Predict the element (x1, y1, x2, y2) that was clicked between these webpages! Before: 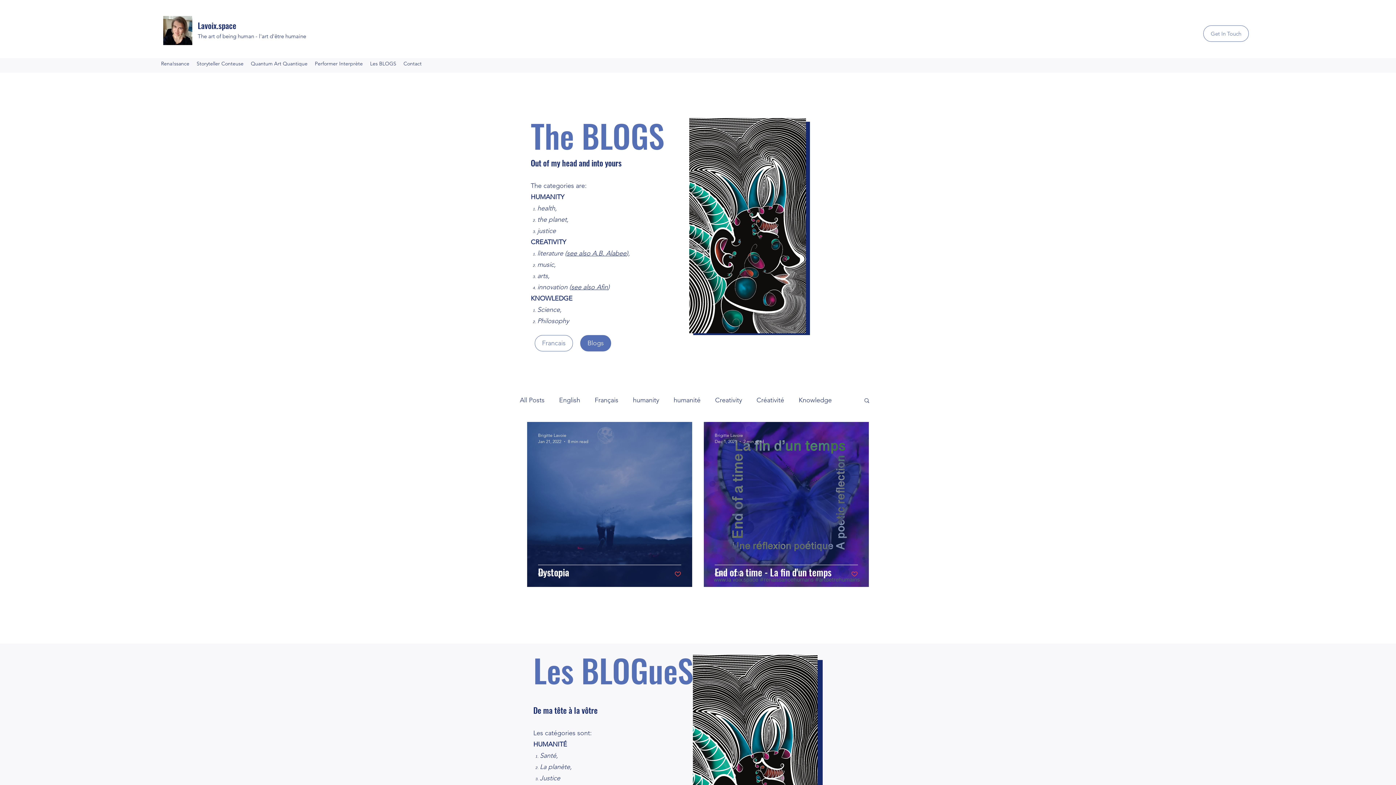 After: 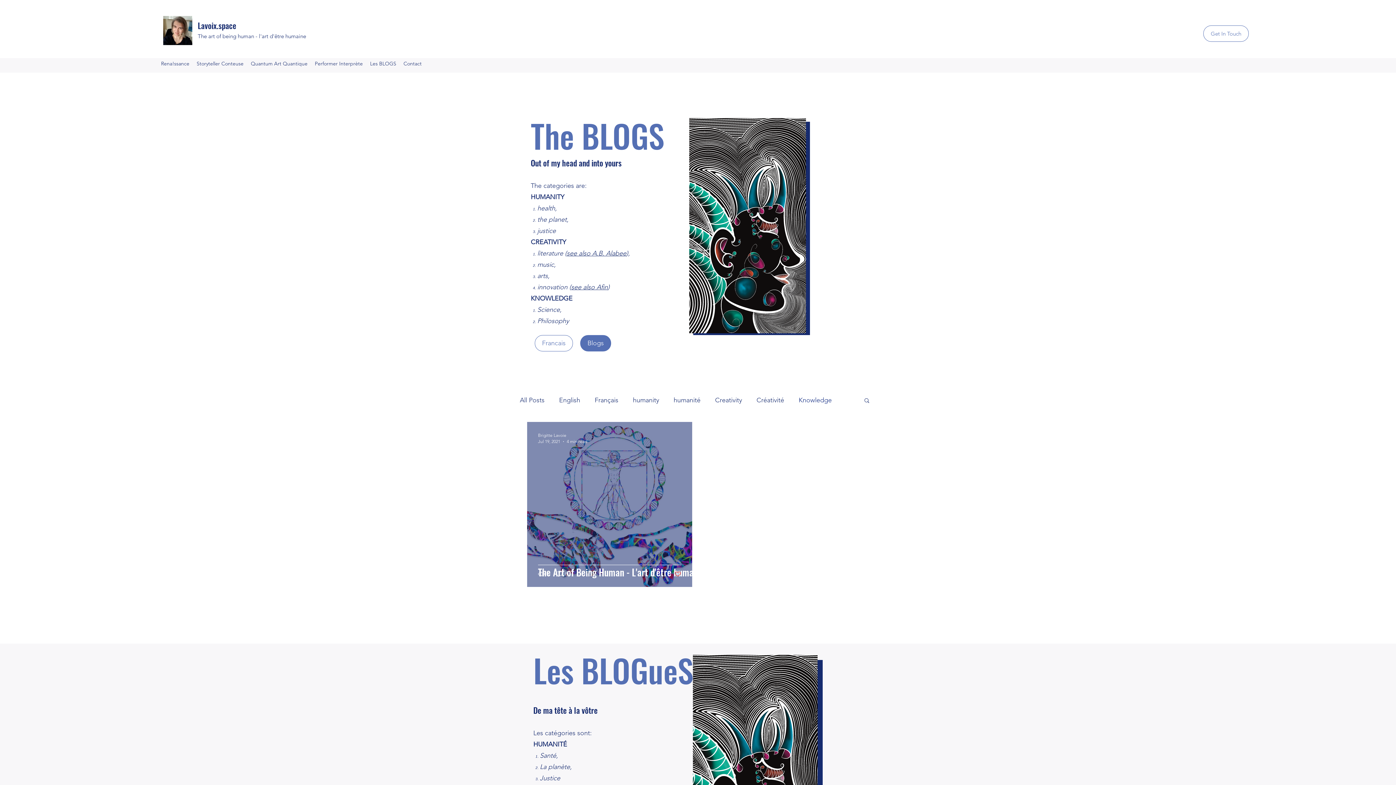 Action: label: Knowledge bbox: (798, 396, 832, 404)